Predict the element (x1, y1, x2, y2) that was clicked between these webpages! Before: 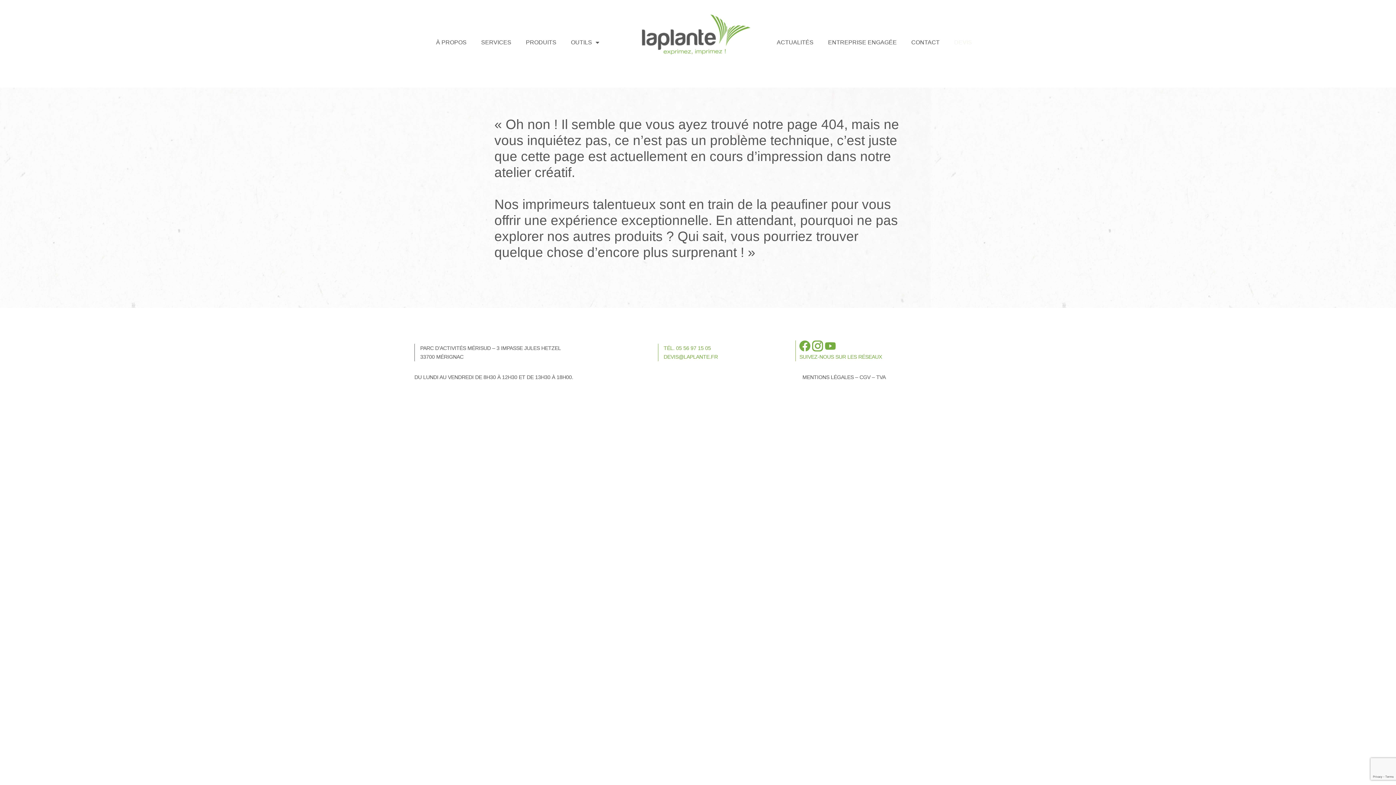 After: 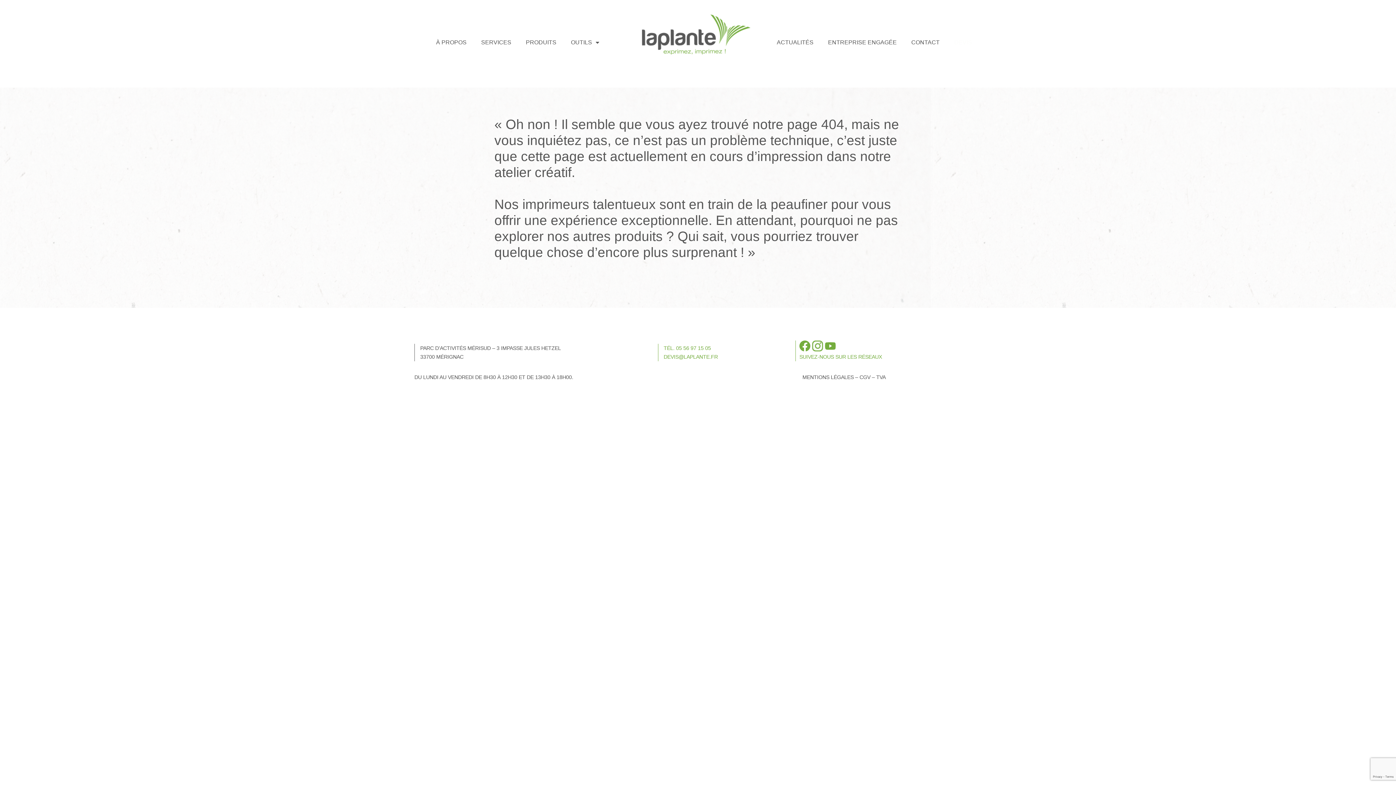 Action: bbox: (812, 340, 823, 351)